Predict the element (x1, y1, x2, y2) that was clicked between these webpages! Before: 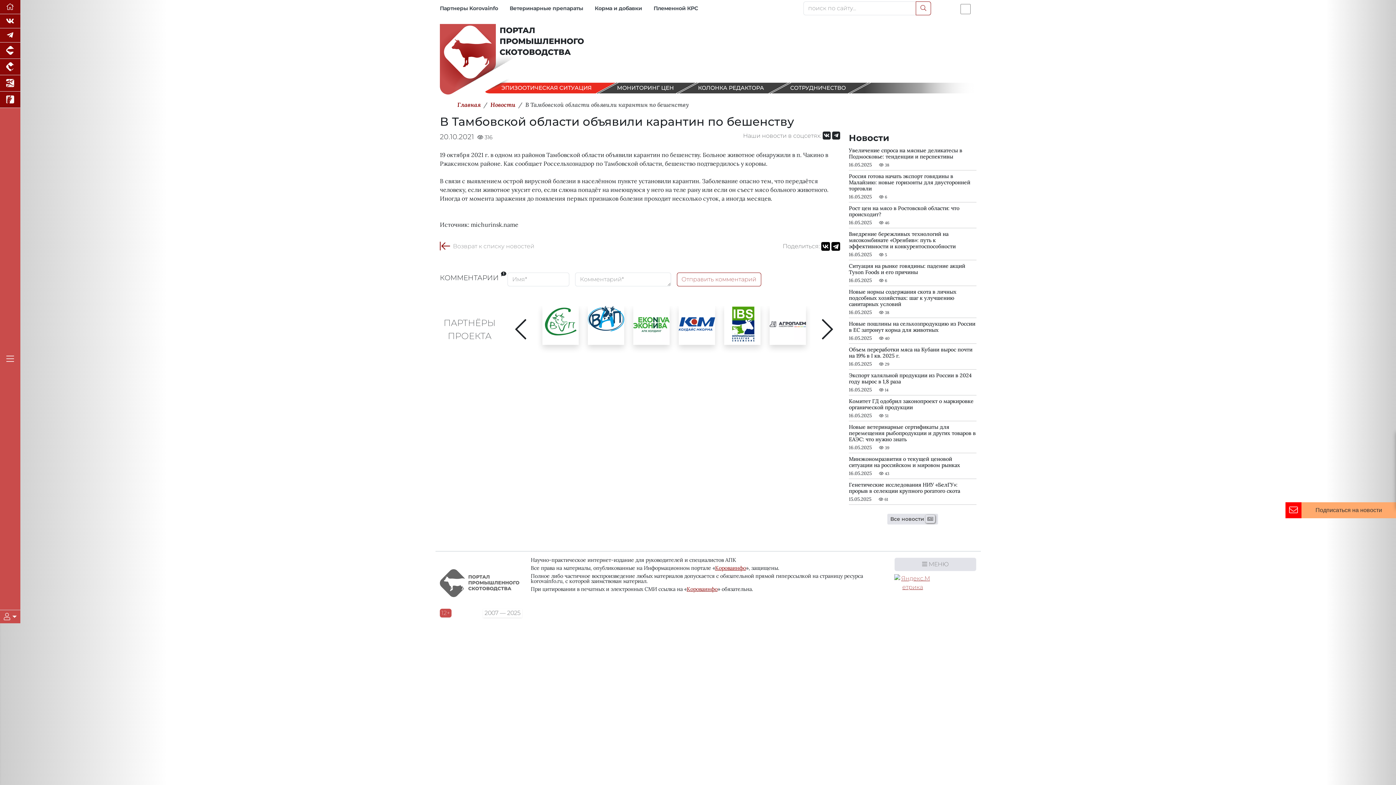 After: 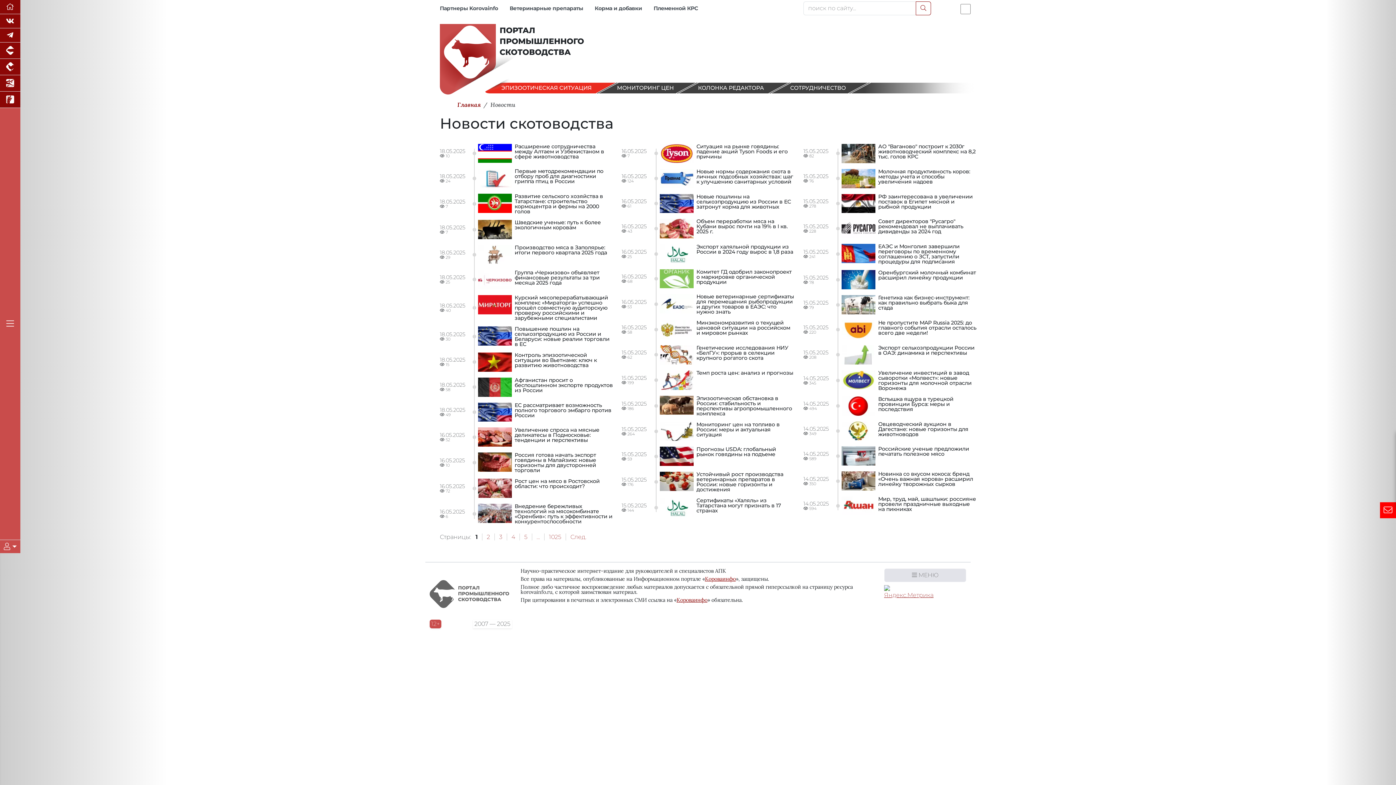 Action: bbox: (453, 242, 534, 250) label: Возврат к списку новостей